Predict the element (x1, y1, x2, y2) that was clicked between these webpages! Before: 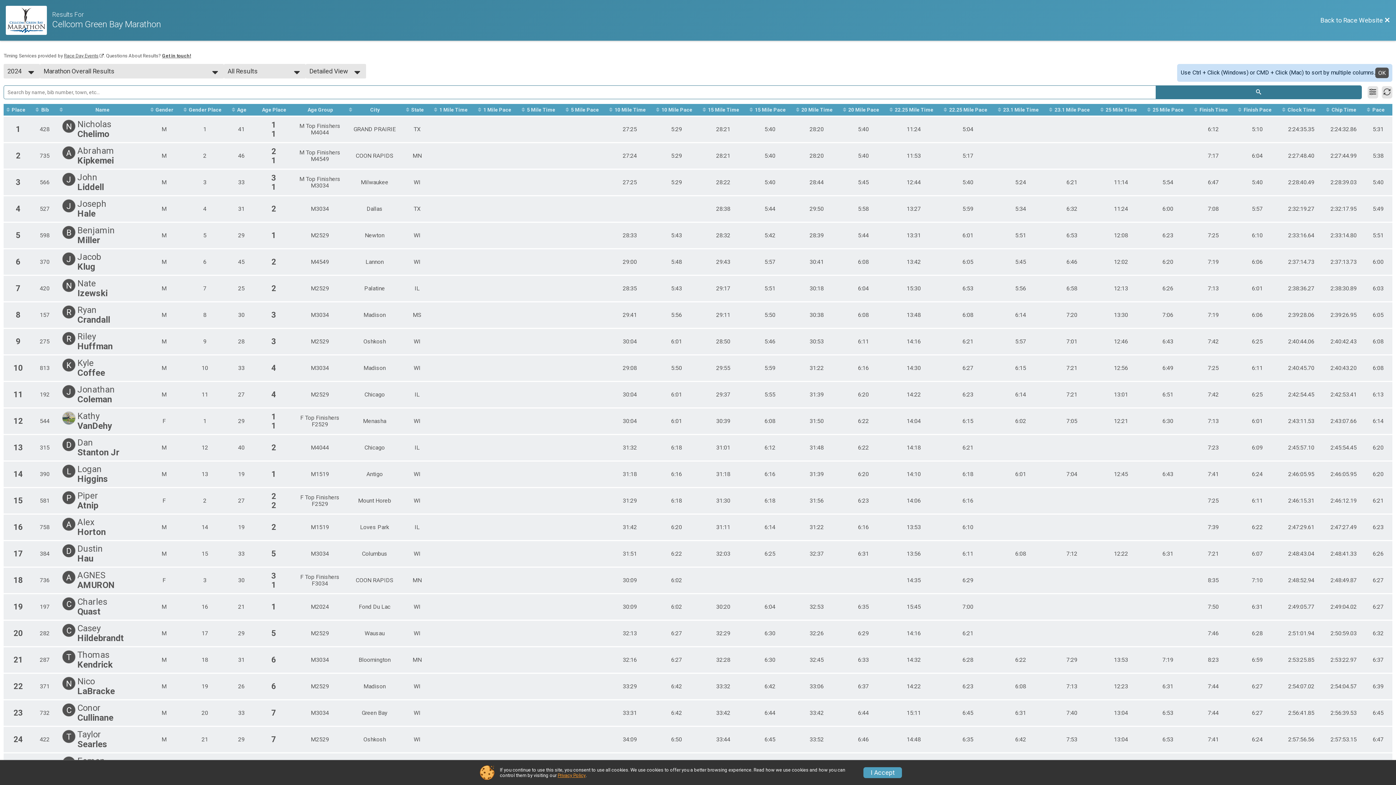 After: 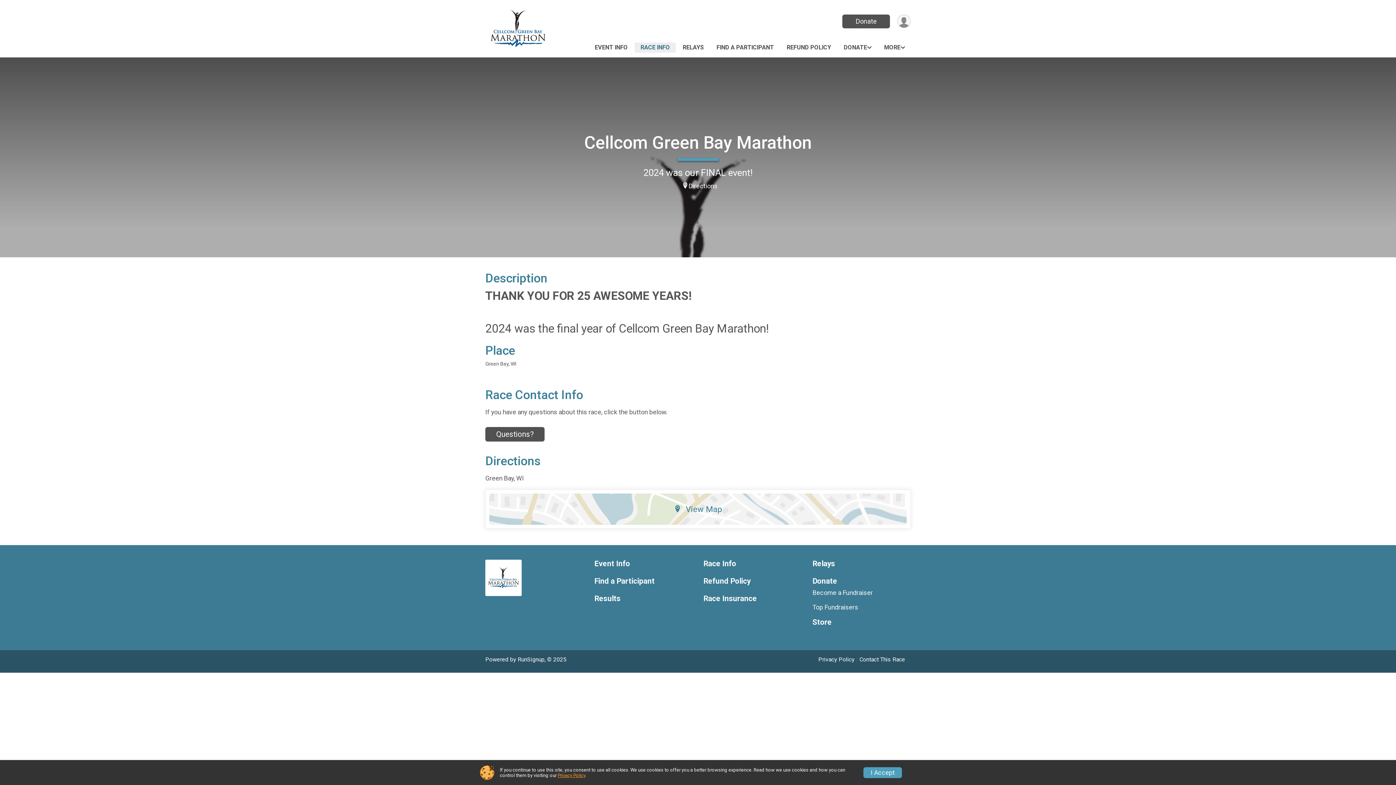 Action: bbox: (5, 5, 52, 34) label: Race Website